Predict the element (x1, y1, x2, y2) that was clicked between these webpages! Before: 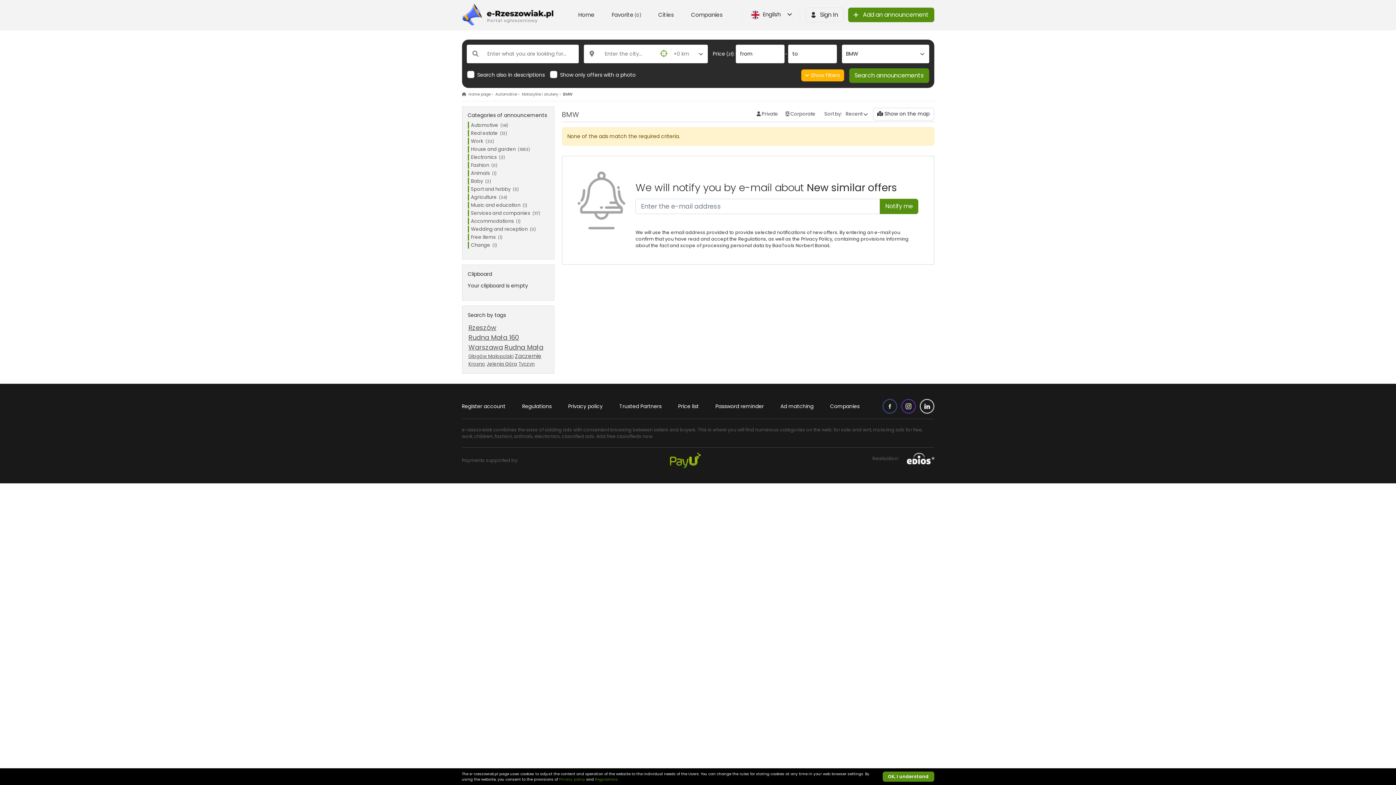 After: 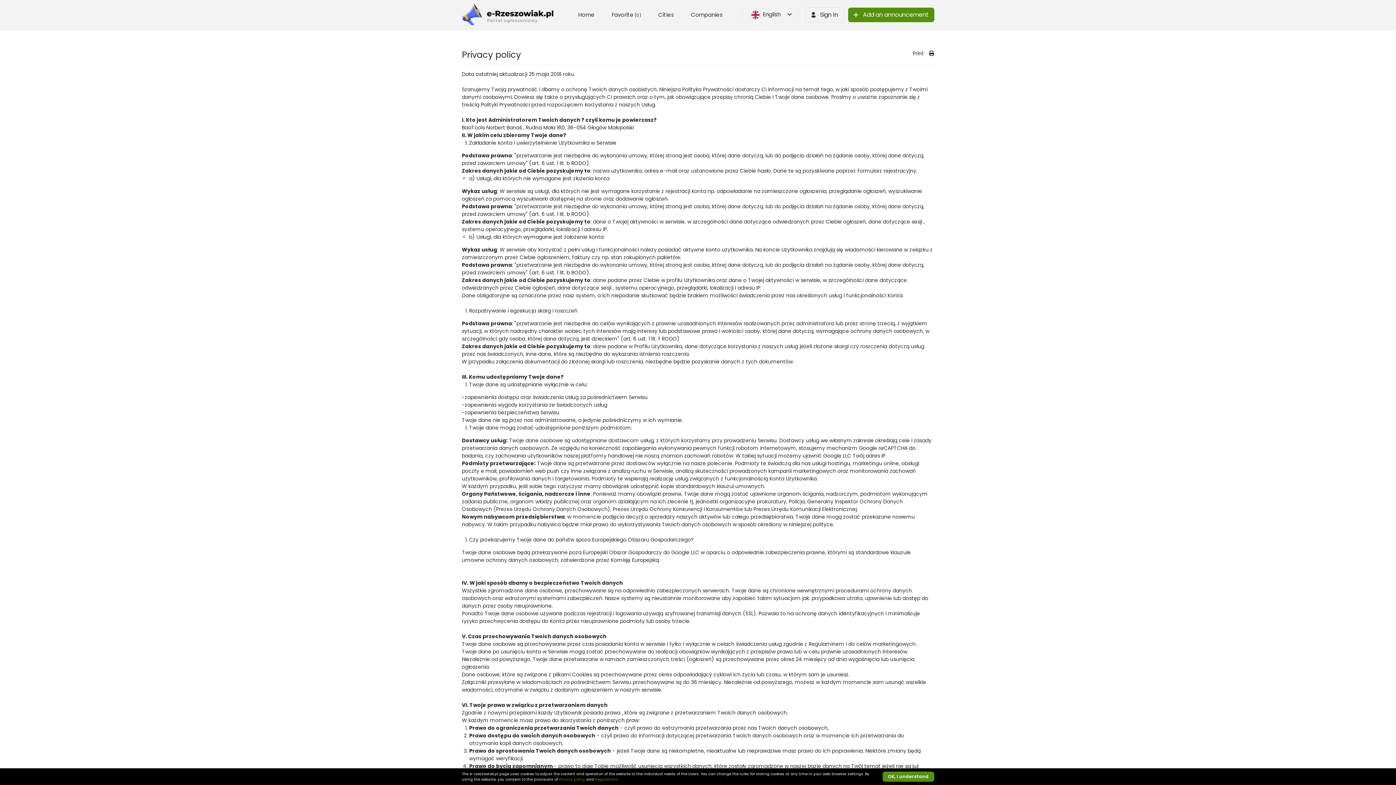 Action: label: Privacy policy bbox: (568, 402, 602, 410)